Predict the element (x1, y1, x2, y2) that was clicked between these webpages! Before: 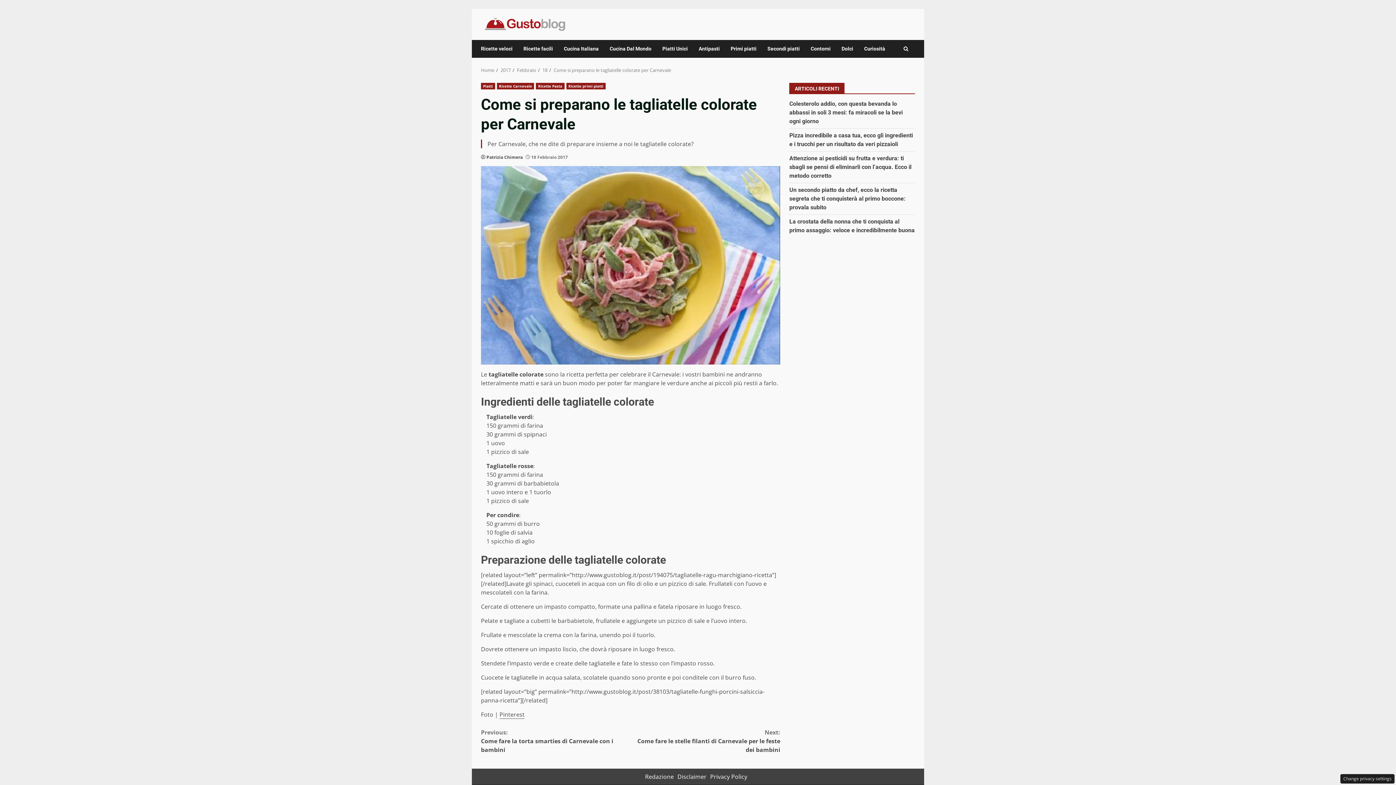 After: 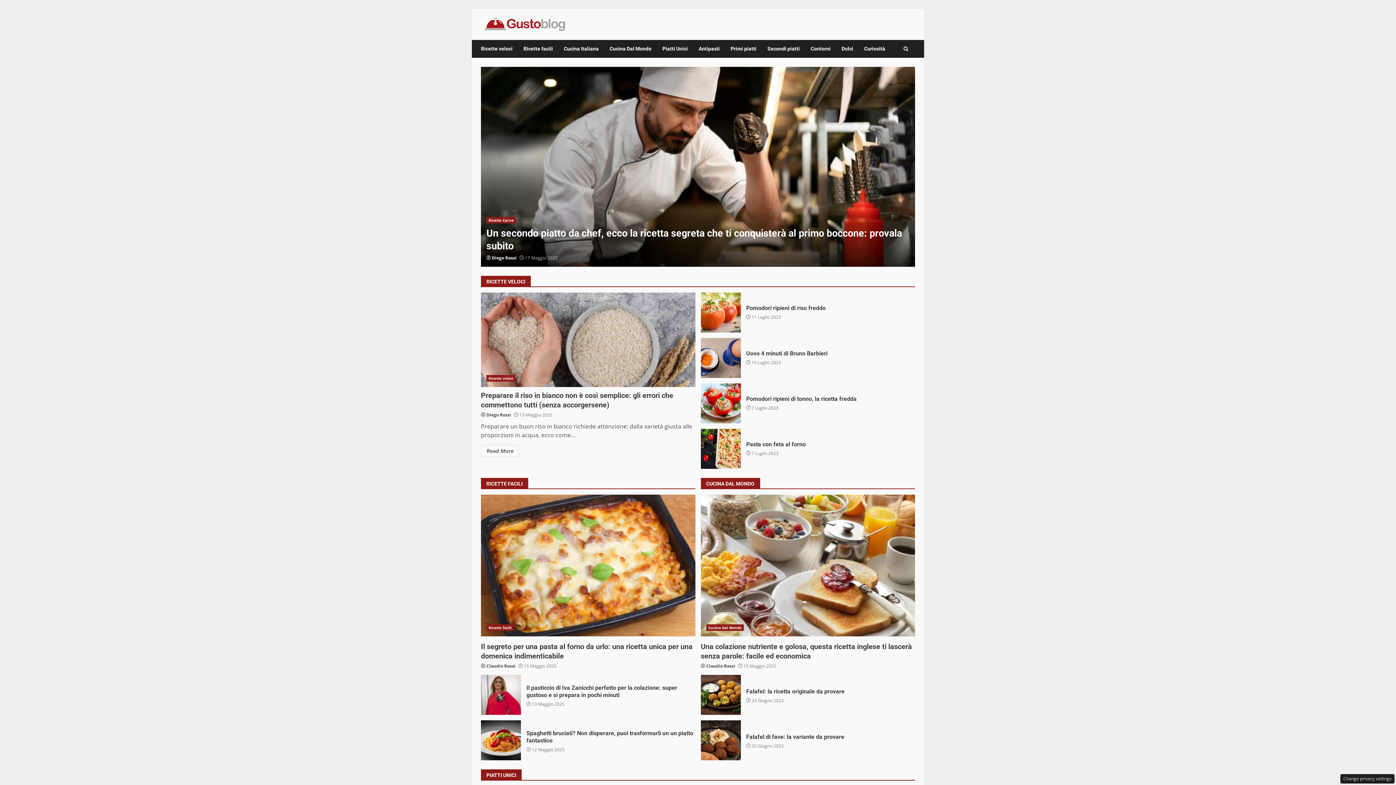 Action: bbox: (481, 19, 568, 27)